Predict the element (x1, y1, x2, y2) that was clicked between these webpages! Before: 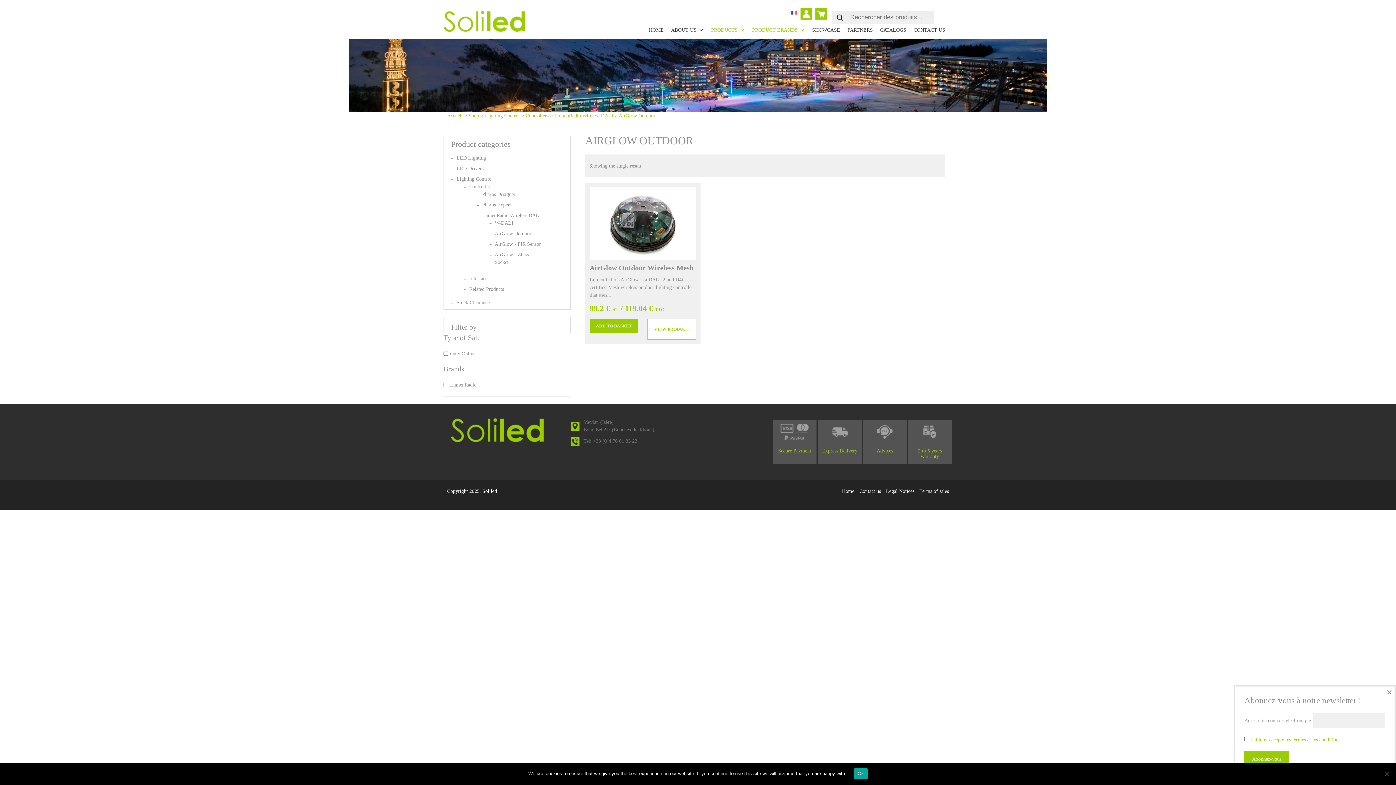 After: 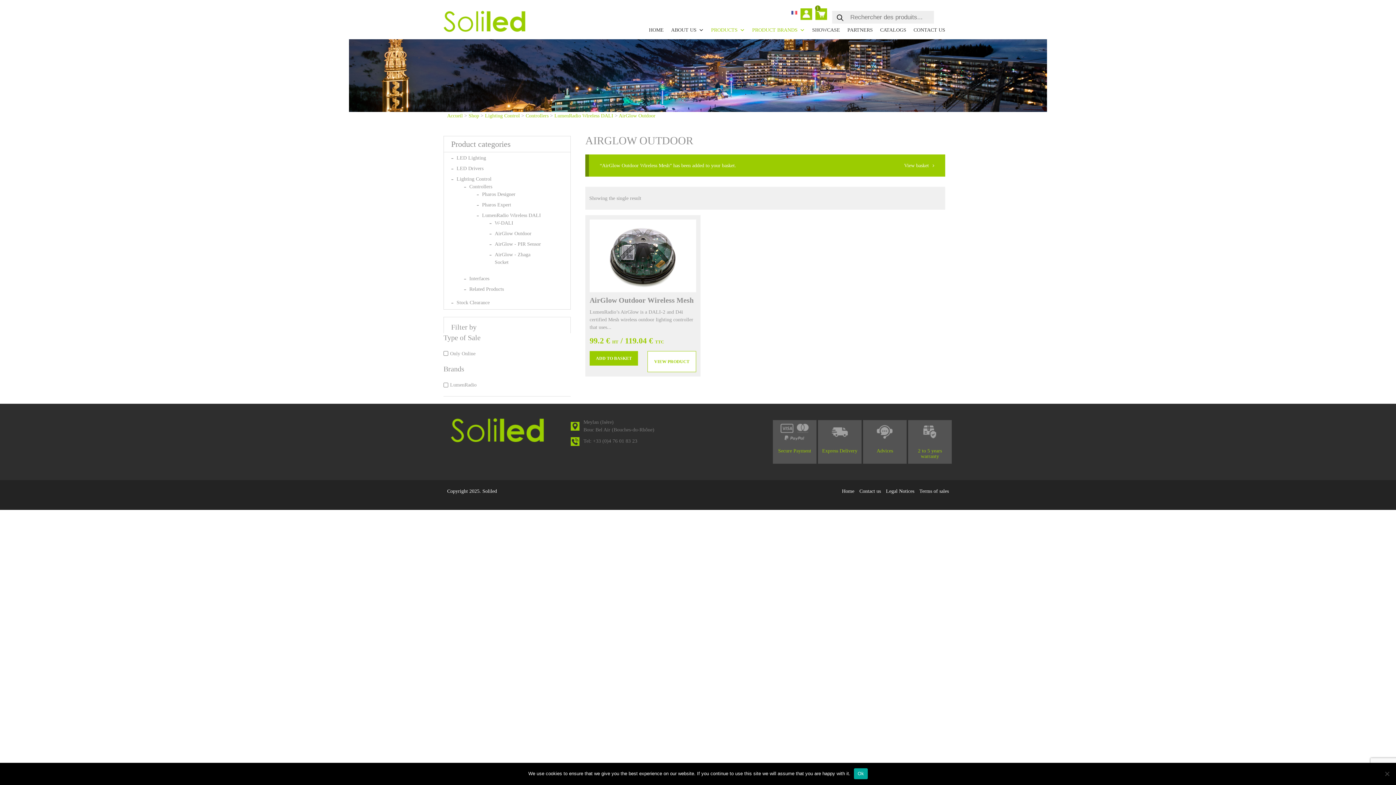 Action: bbox: (589, 318, 638, 333) label: Add to basket: “AirGlow Outdoor Wireless Mesh”